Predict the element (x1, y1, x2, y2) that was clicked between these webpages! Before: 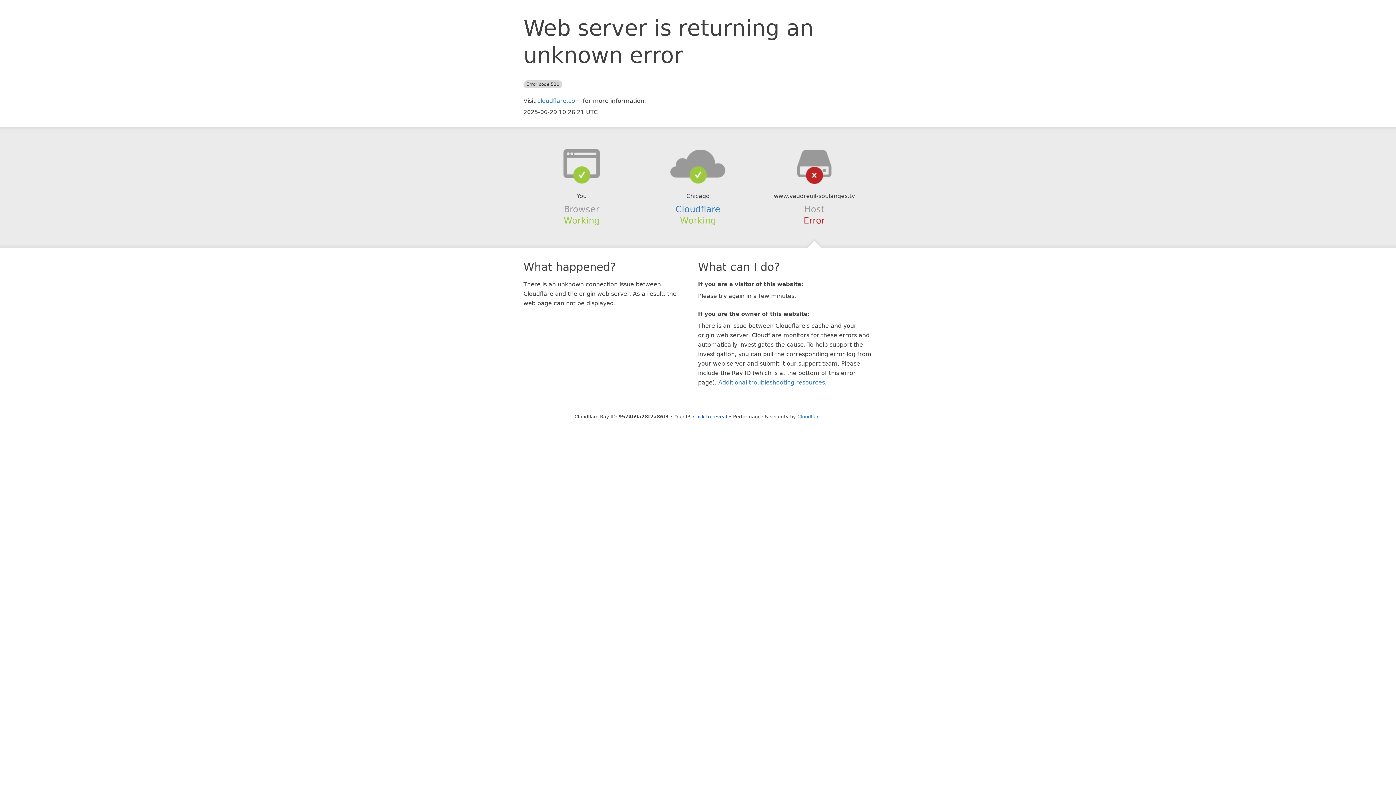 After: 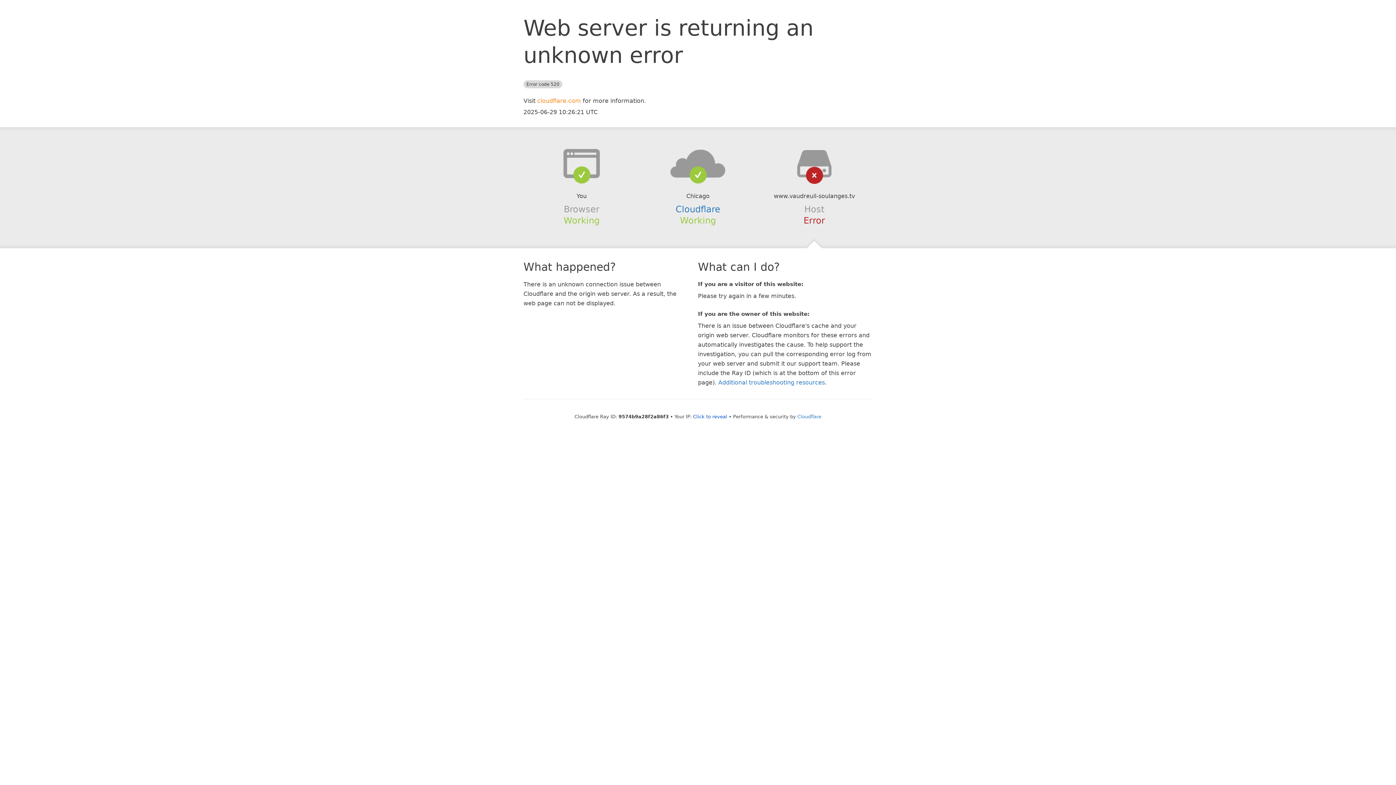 Action: label: cloudflare.com bbox: (537, 97, 581, 104)